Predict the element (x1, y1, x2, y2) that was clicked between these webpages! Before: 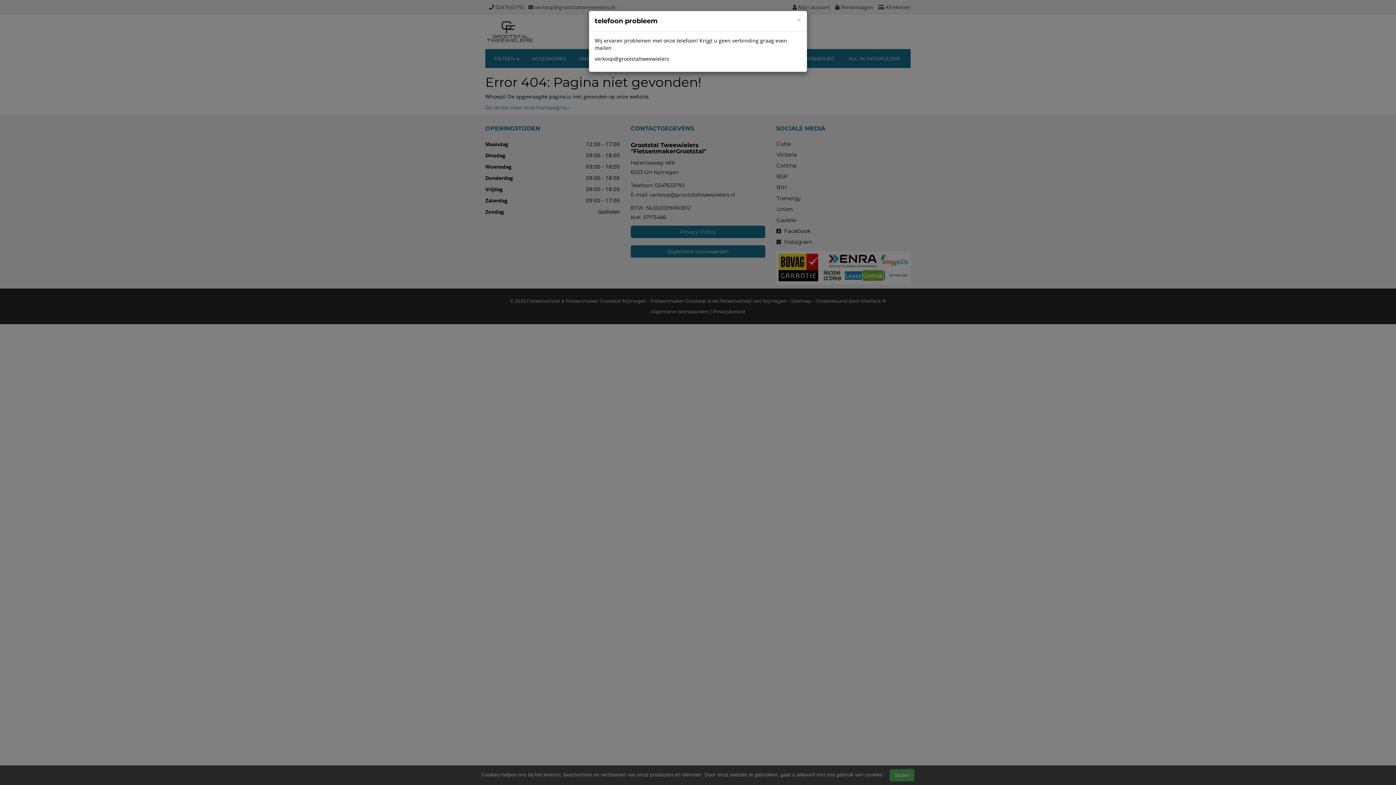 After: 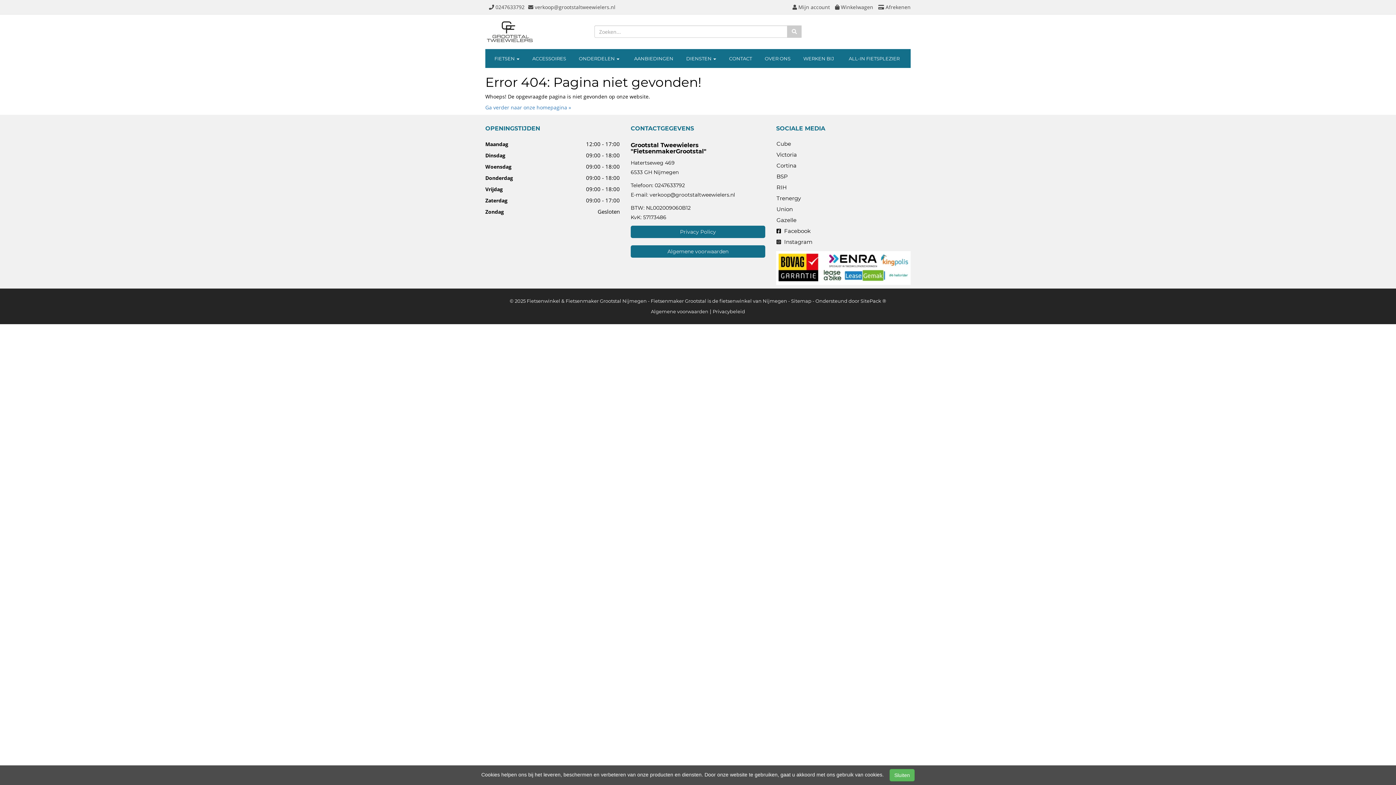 Action: label: Close bbox: (797, 16, 801, 23)